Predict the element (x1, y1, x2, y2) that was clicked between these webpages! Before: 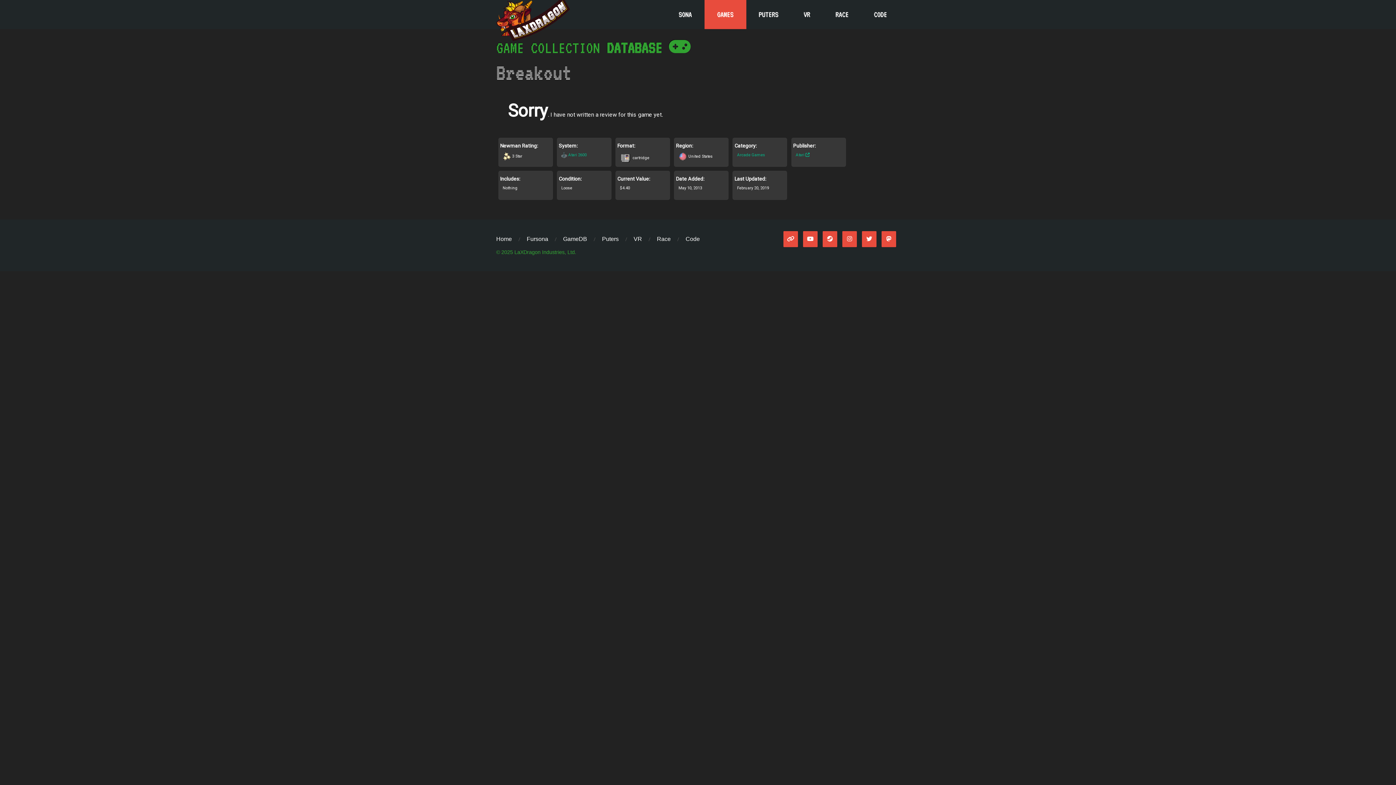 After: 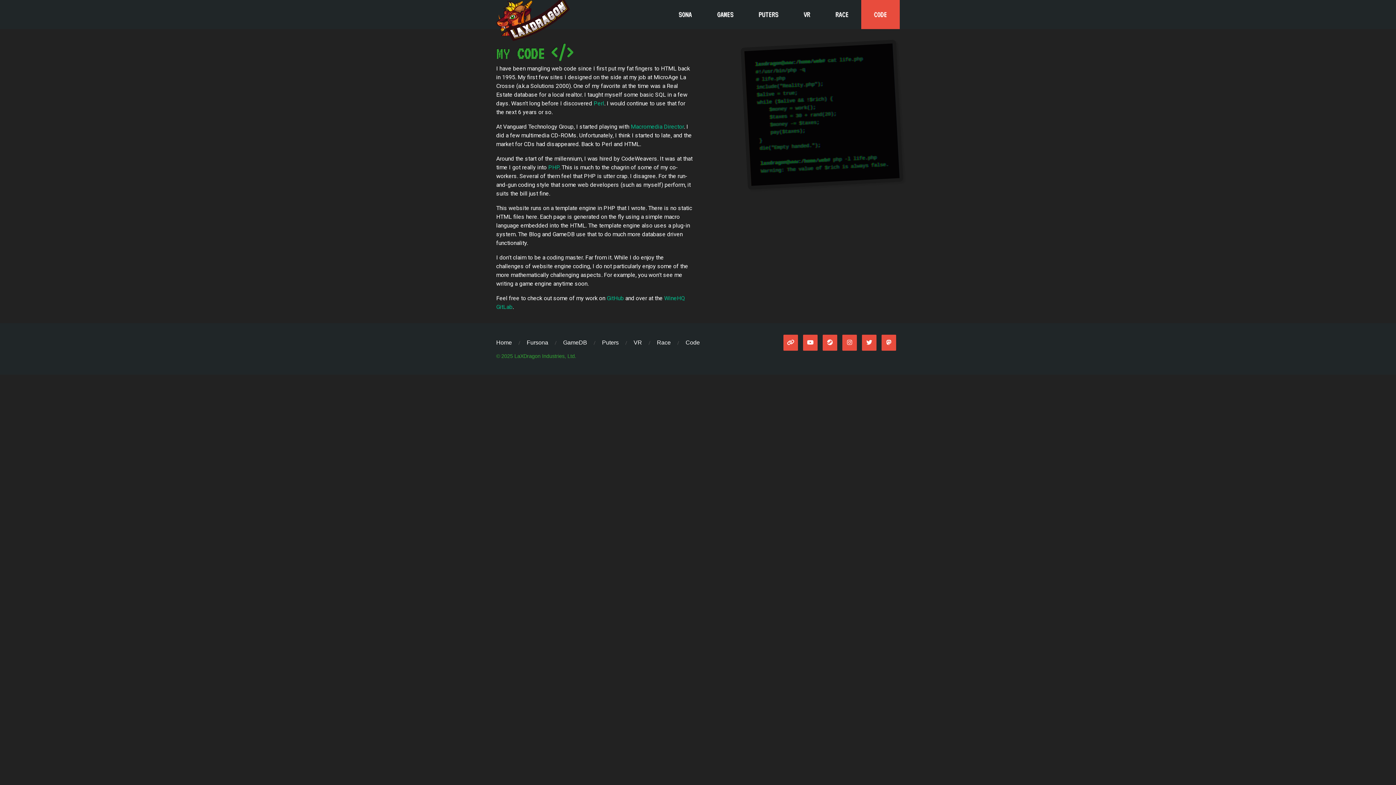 Action: bbox: (685, 235, 700, 242) label: Code